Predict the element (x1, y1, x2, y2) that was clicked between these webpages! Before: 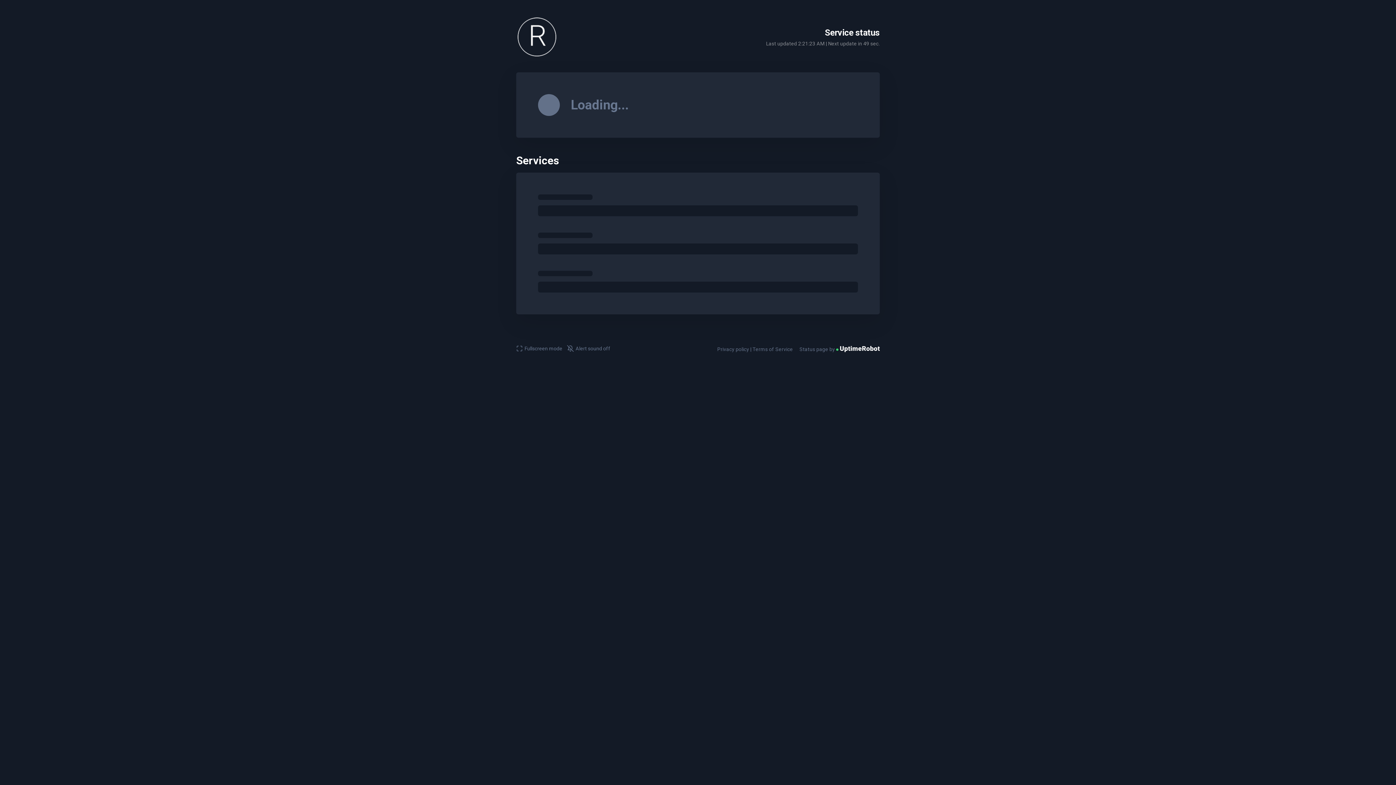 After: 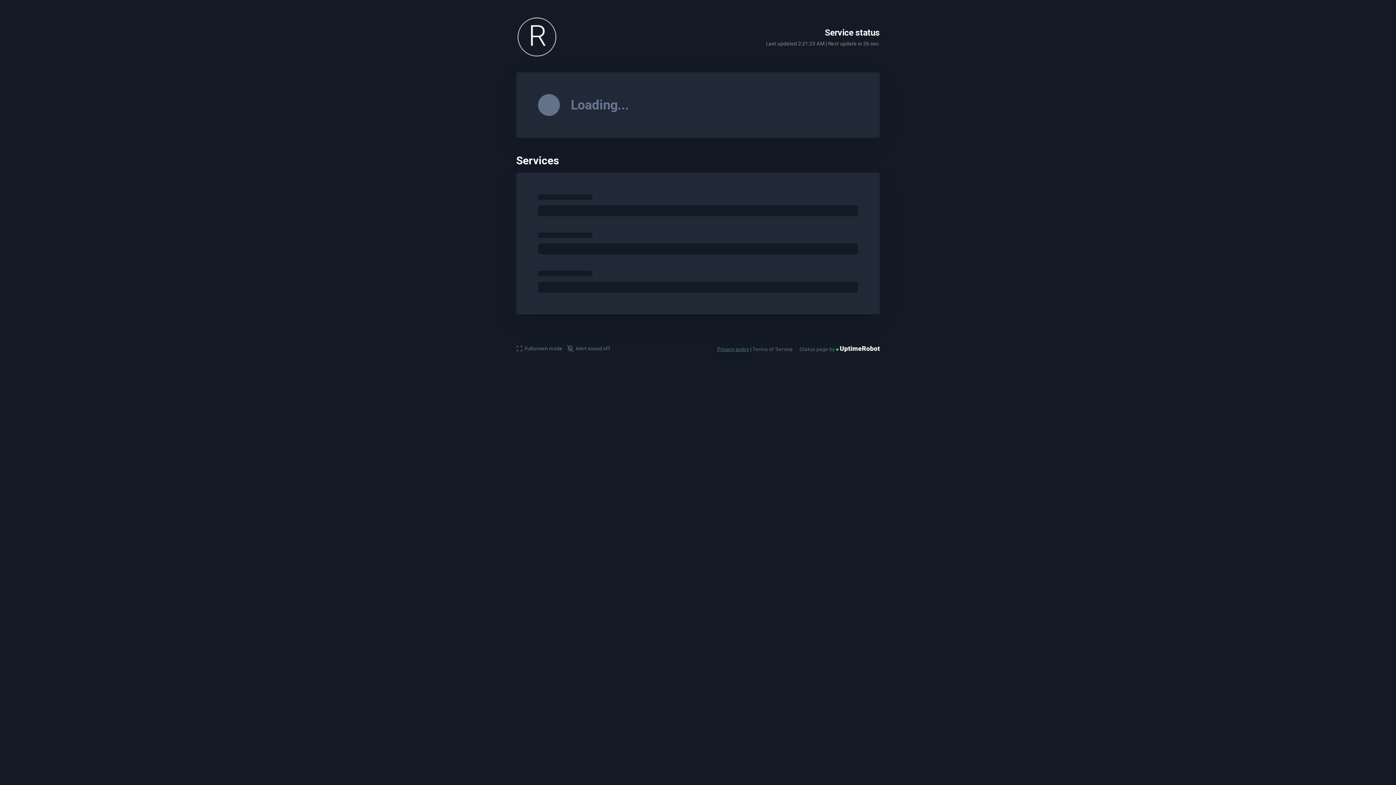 Action: label: Privacy policy bbox: (717, 346, 749, 352)